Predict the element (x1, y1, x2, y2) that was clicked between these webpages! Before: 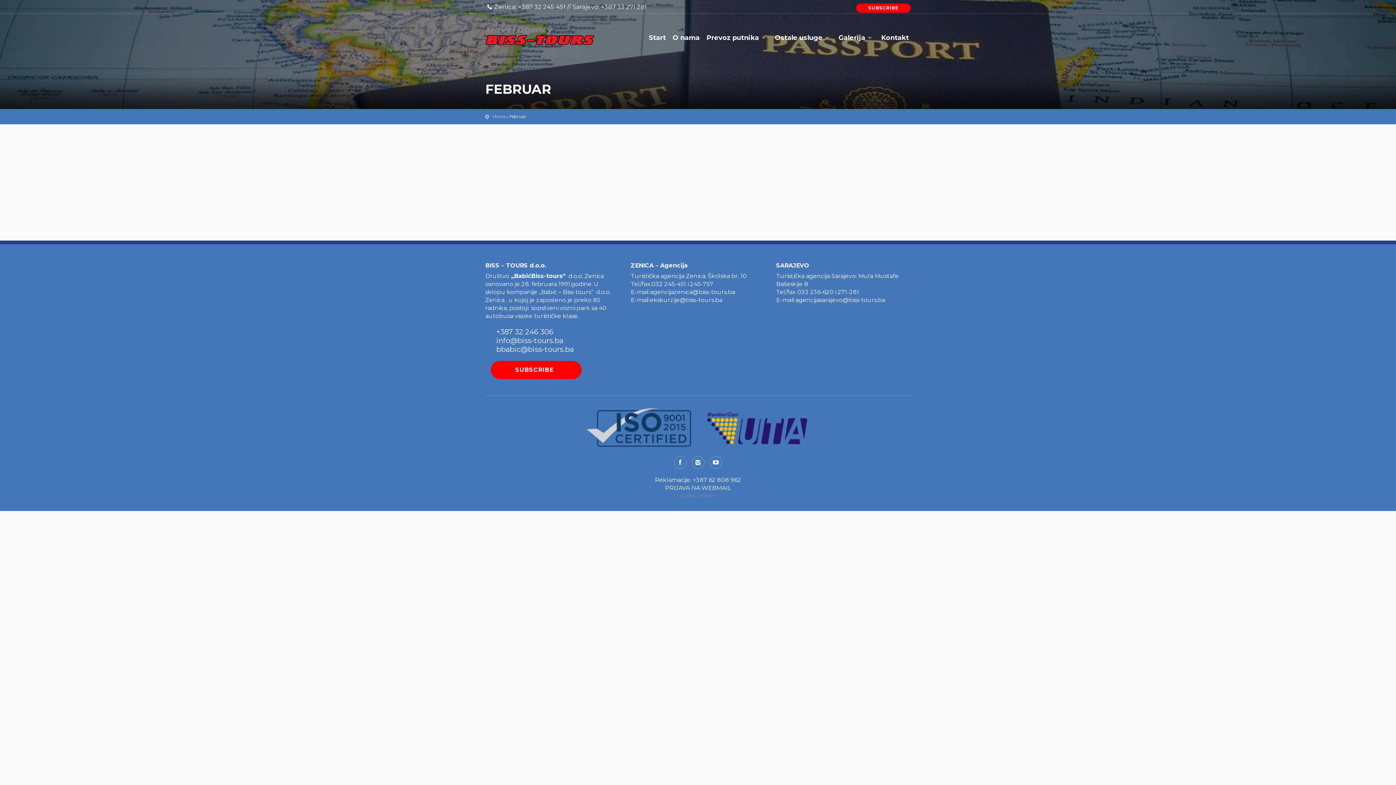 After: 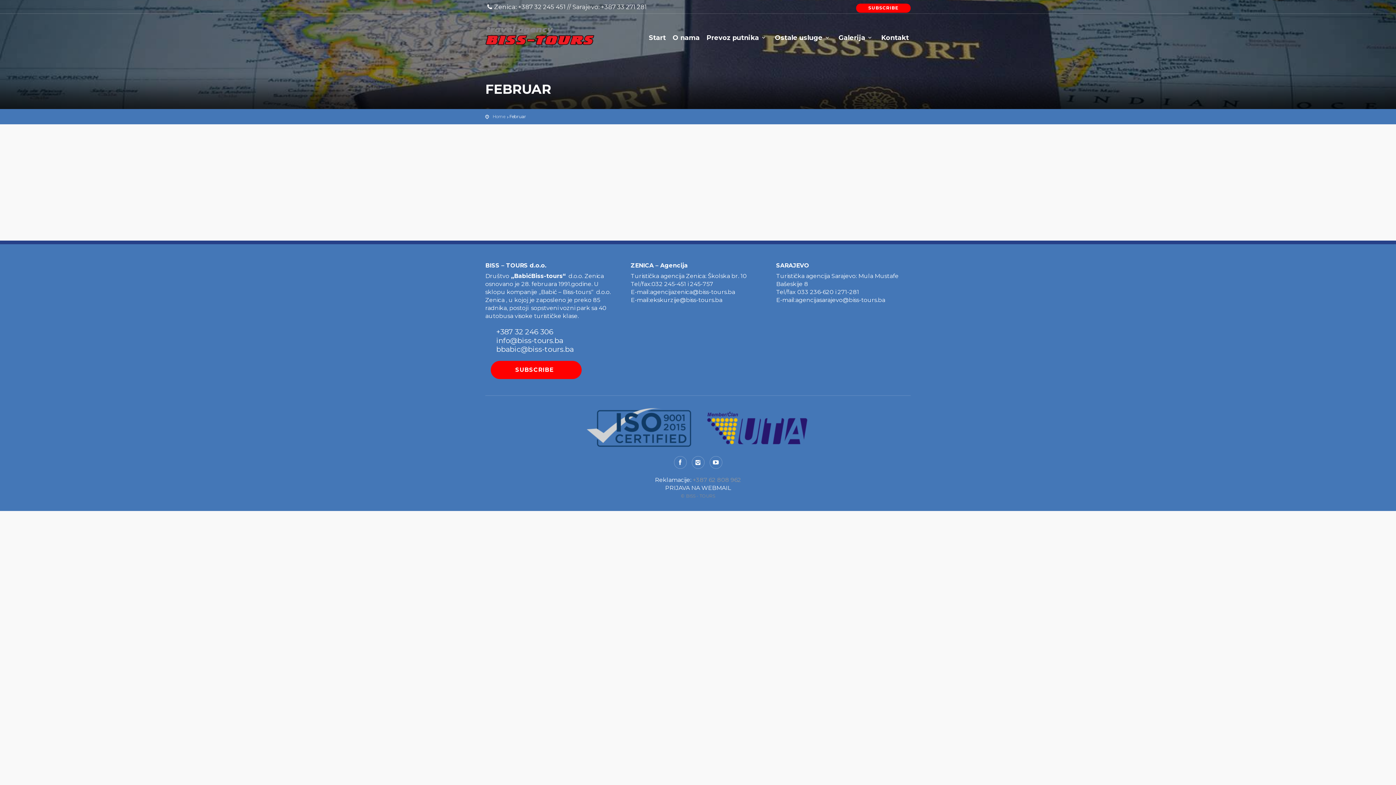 Action: bbox: (692, 476, 741, 483) label: +387 62 808 962